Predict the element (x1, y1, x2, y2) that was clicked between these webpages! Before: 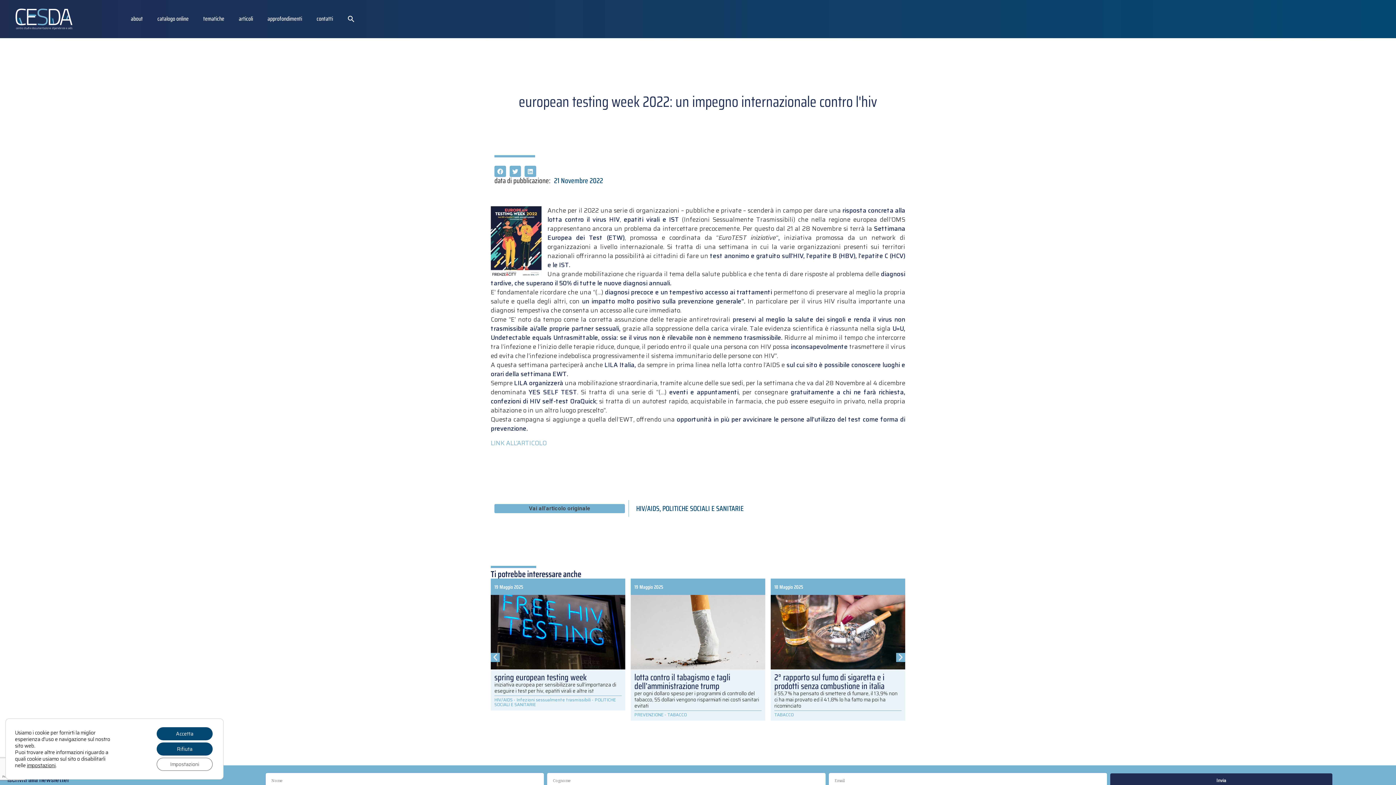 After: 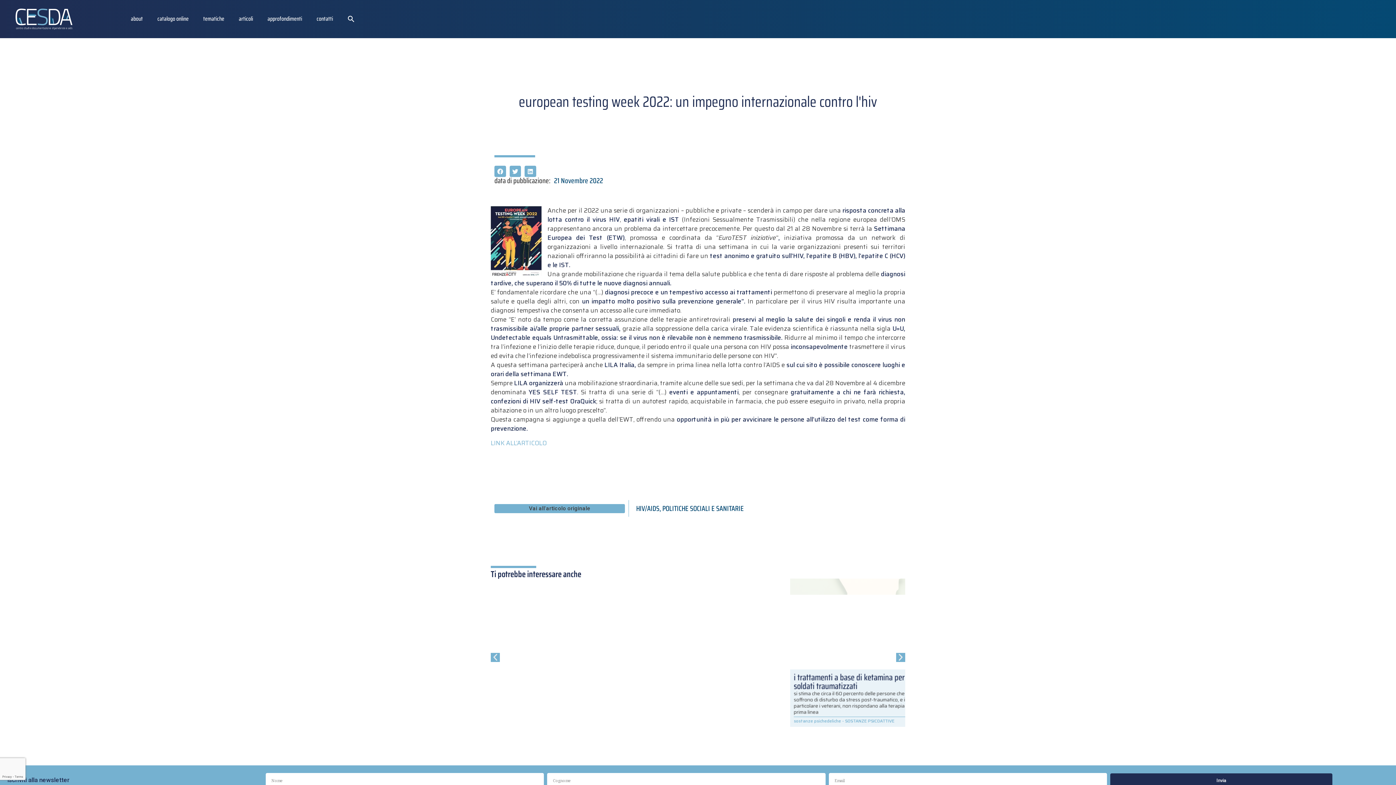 Action: bbox: (156, 727, 212, 740) label: Accetta